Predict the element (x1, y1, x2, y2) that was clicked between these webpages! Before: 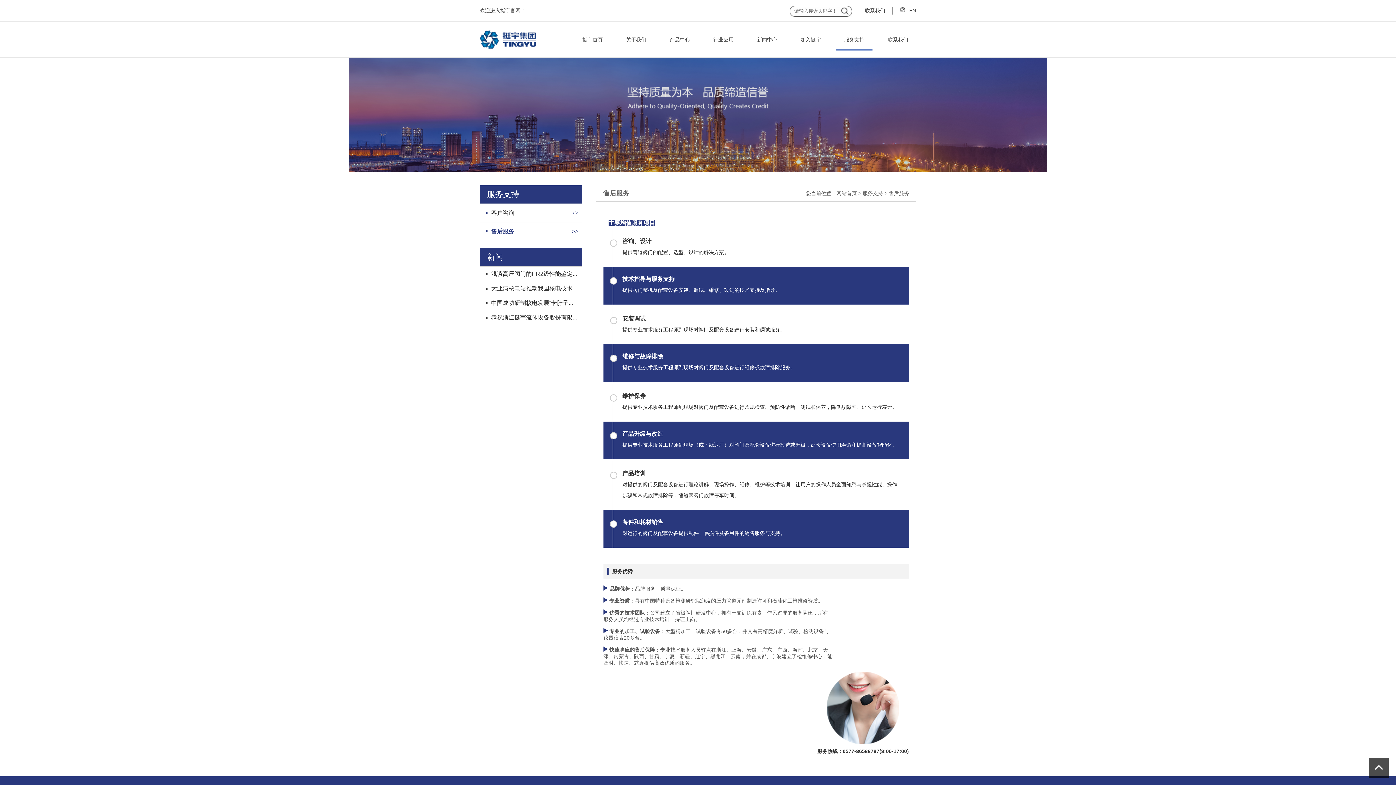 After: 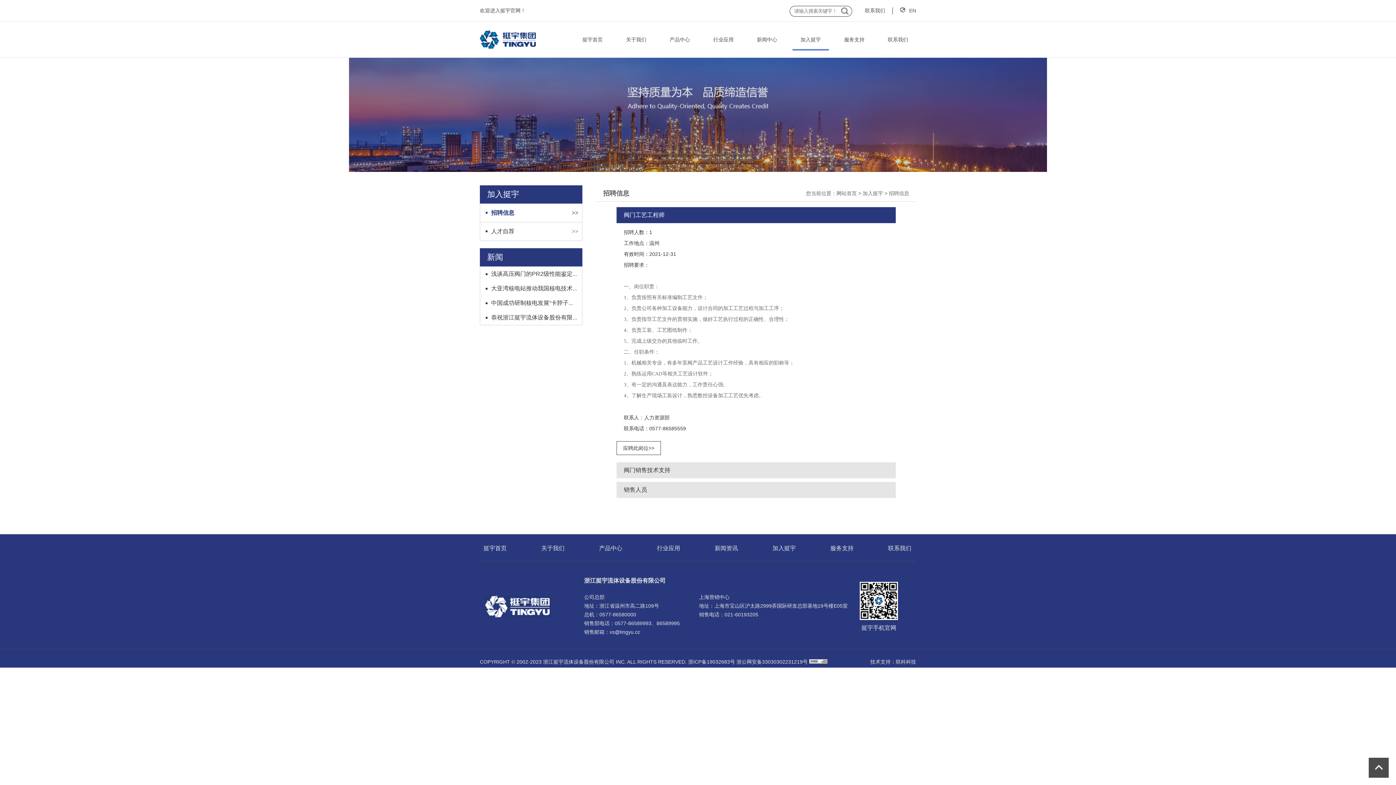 Action: bbox: (792, 36, 829, 49) label: 加入挺宇